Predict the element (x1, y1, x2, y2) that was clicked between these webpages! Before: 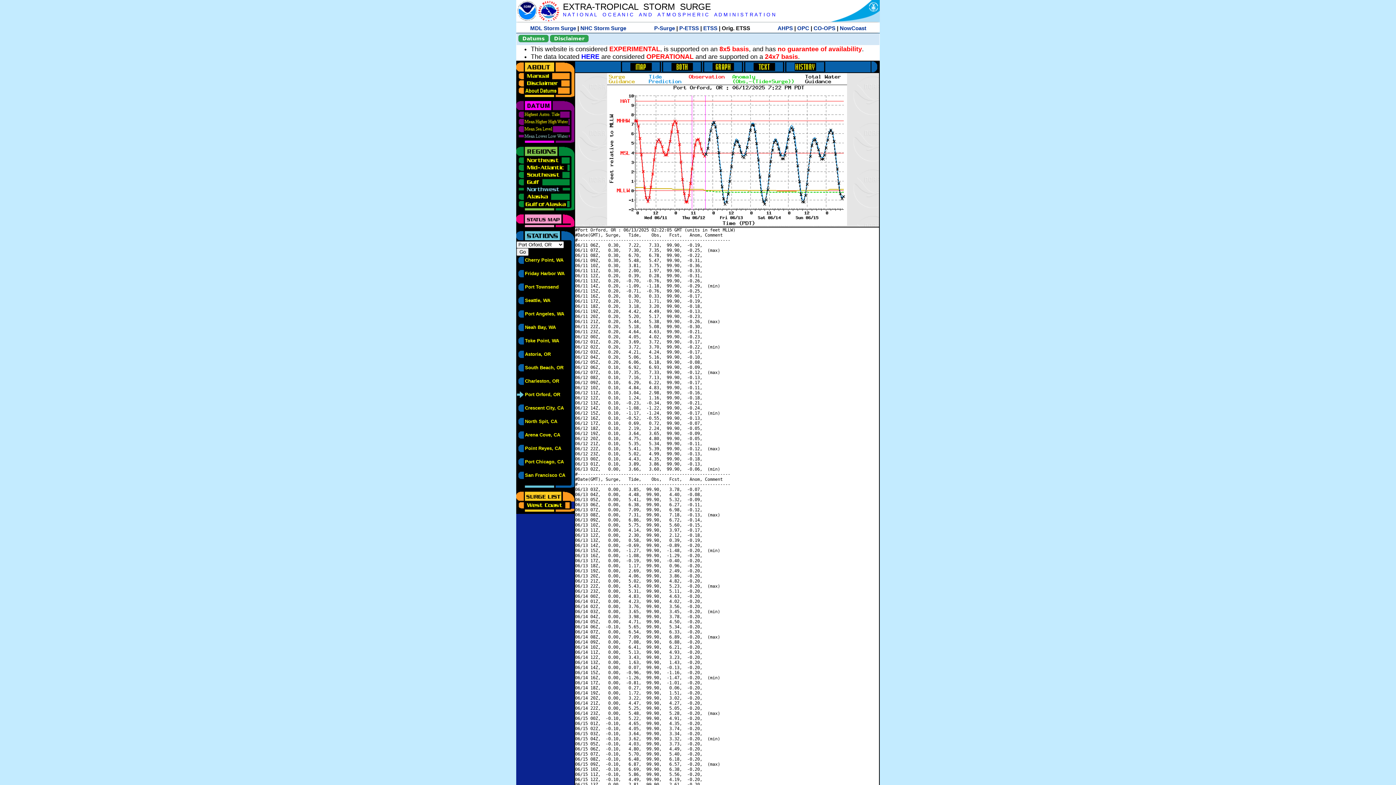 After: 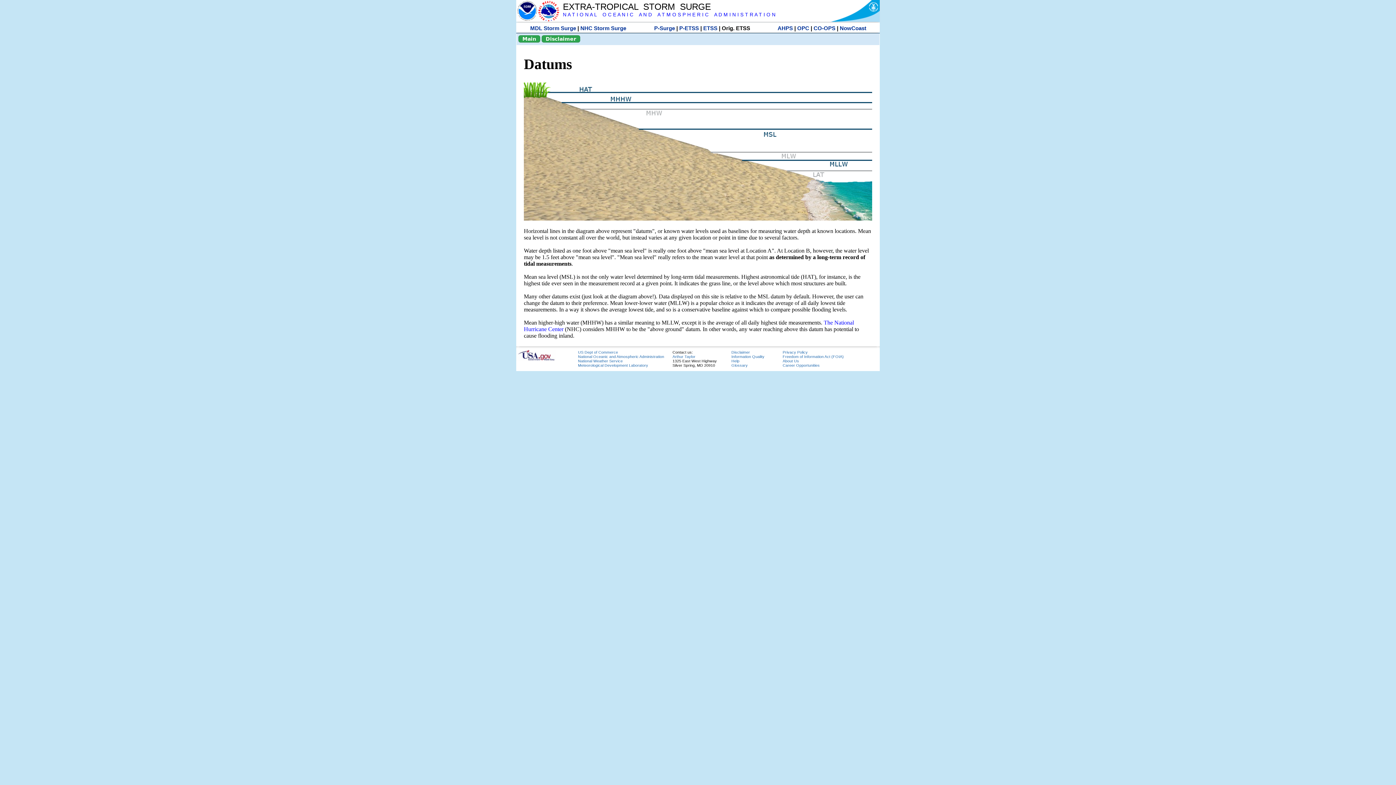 Action: label: Datums bbox: (518, 34, 548, 42)